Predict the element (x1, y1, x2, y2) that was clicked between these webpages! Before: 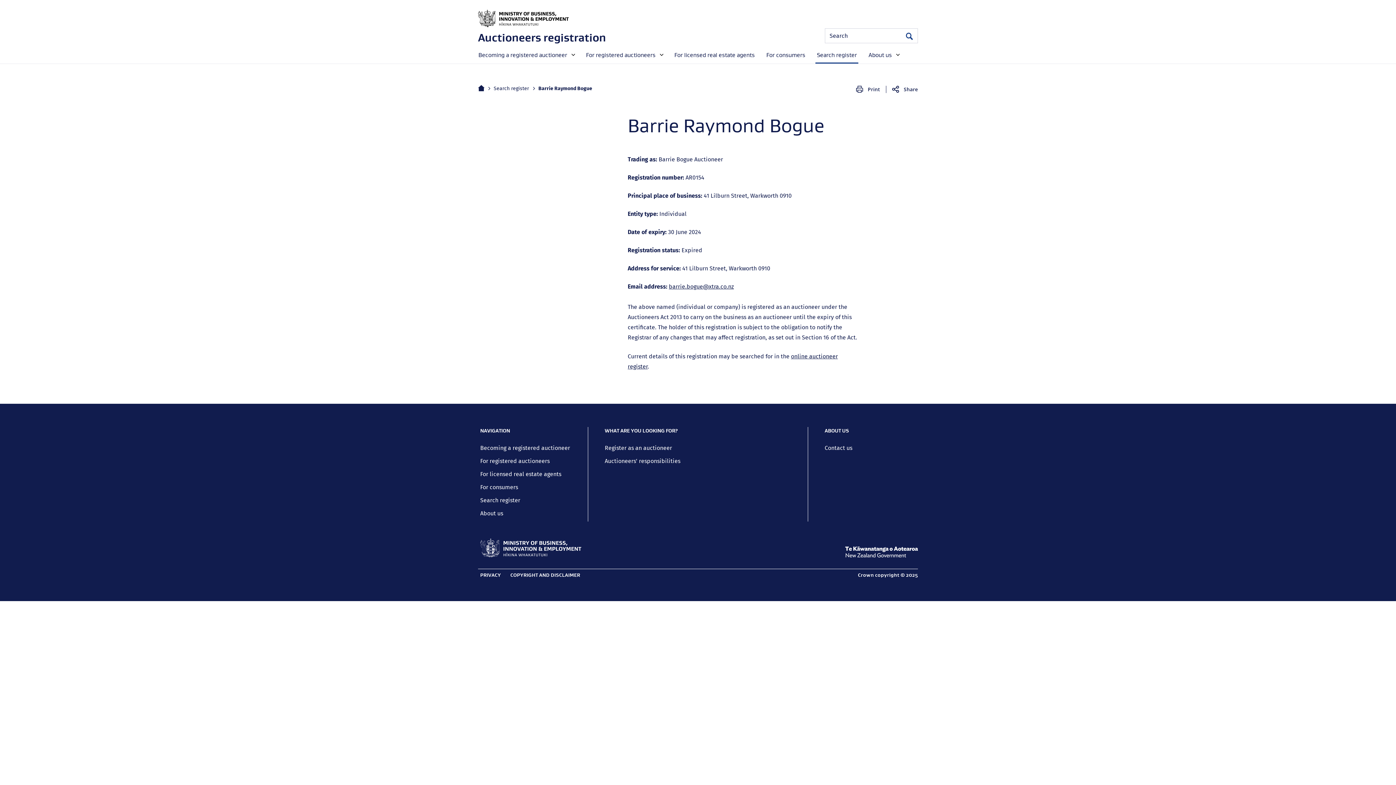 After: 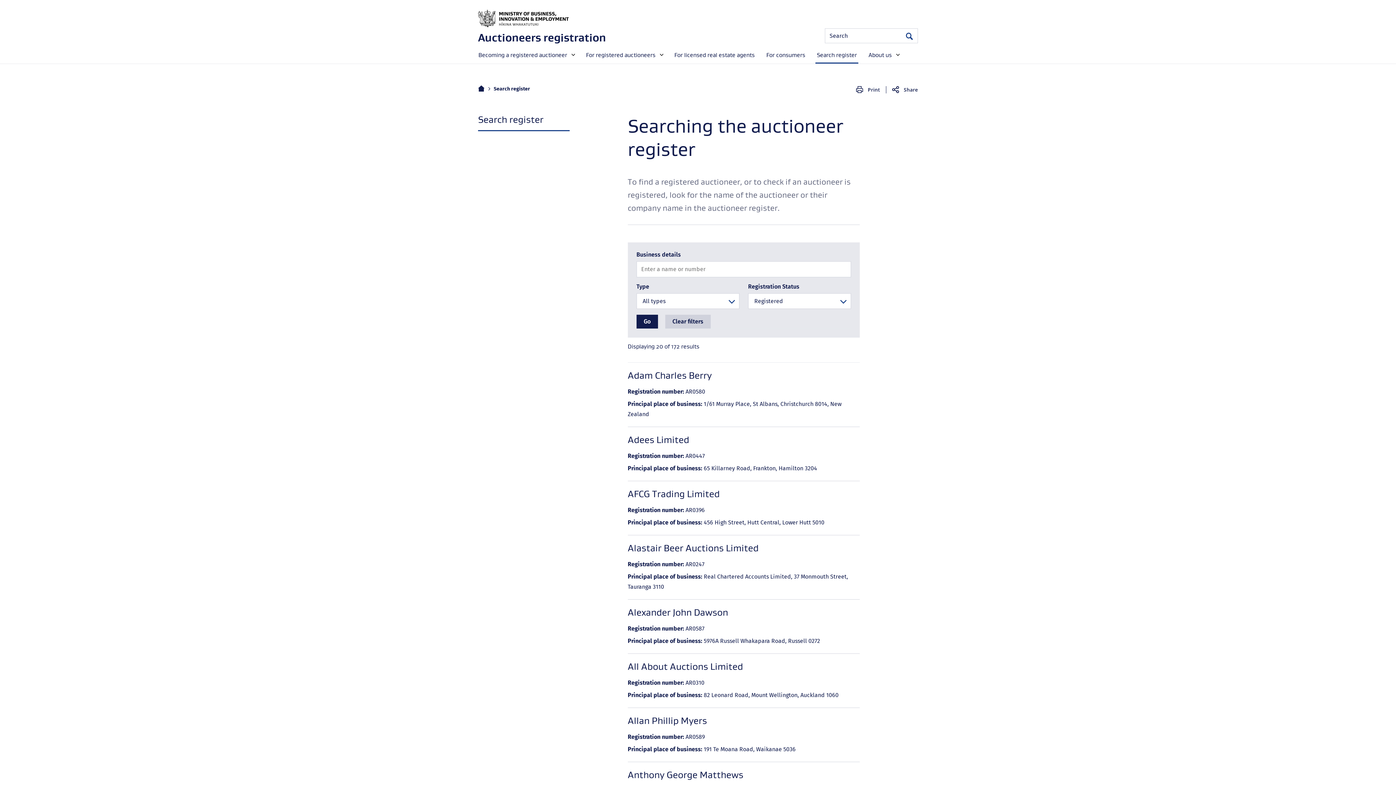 Action: bbox: (810, 45, 862, 63) label: Search register